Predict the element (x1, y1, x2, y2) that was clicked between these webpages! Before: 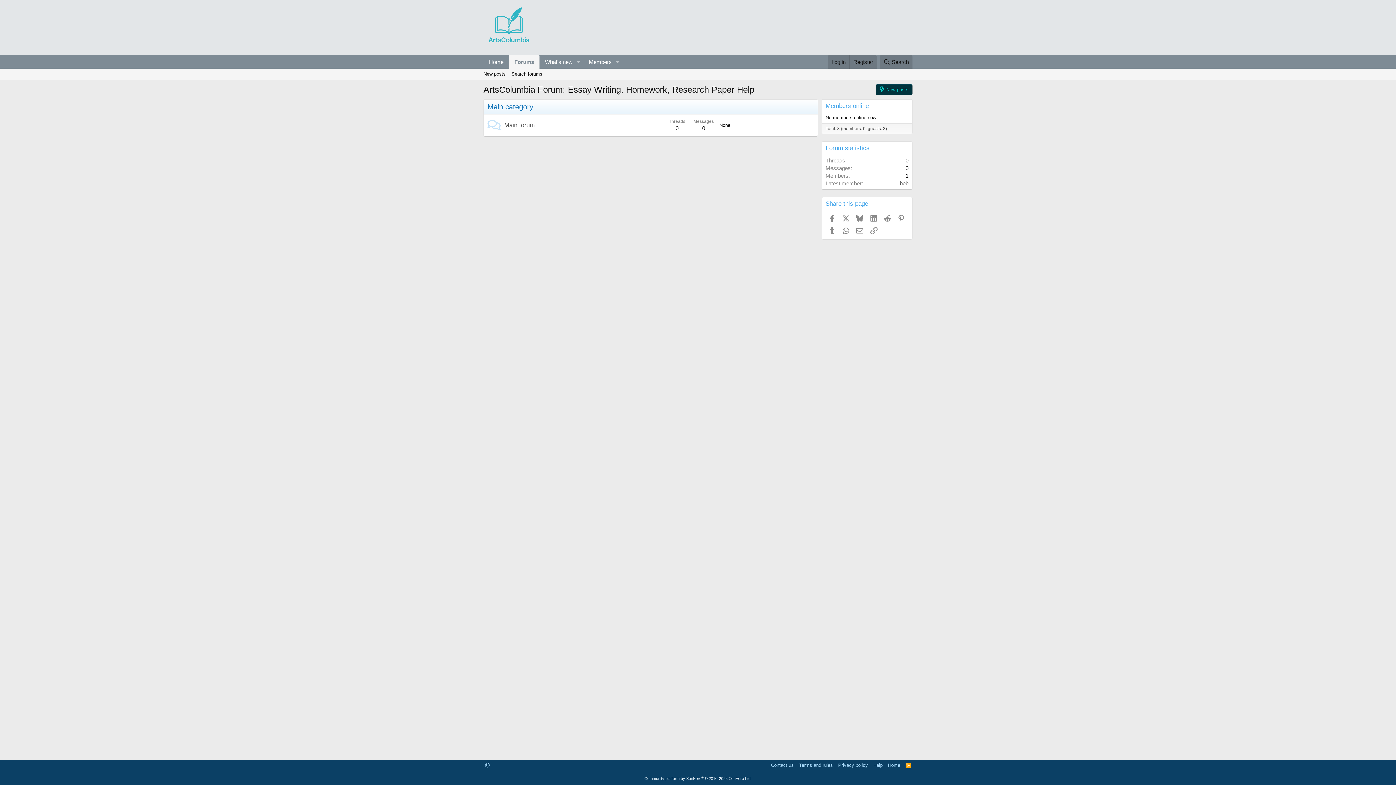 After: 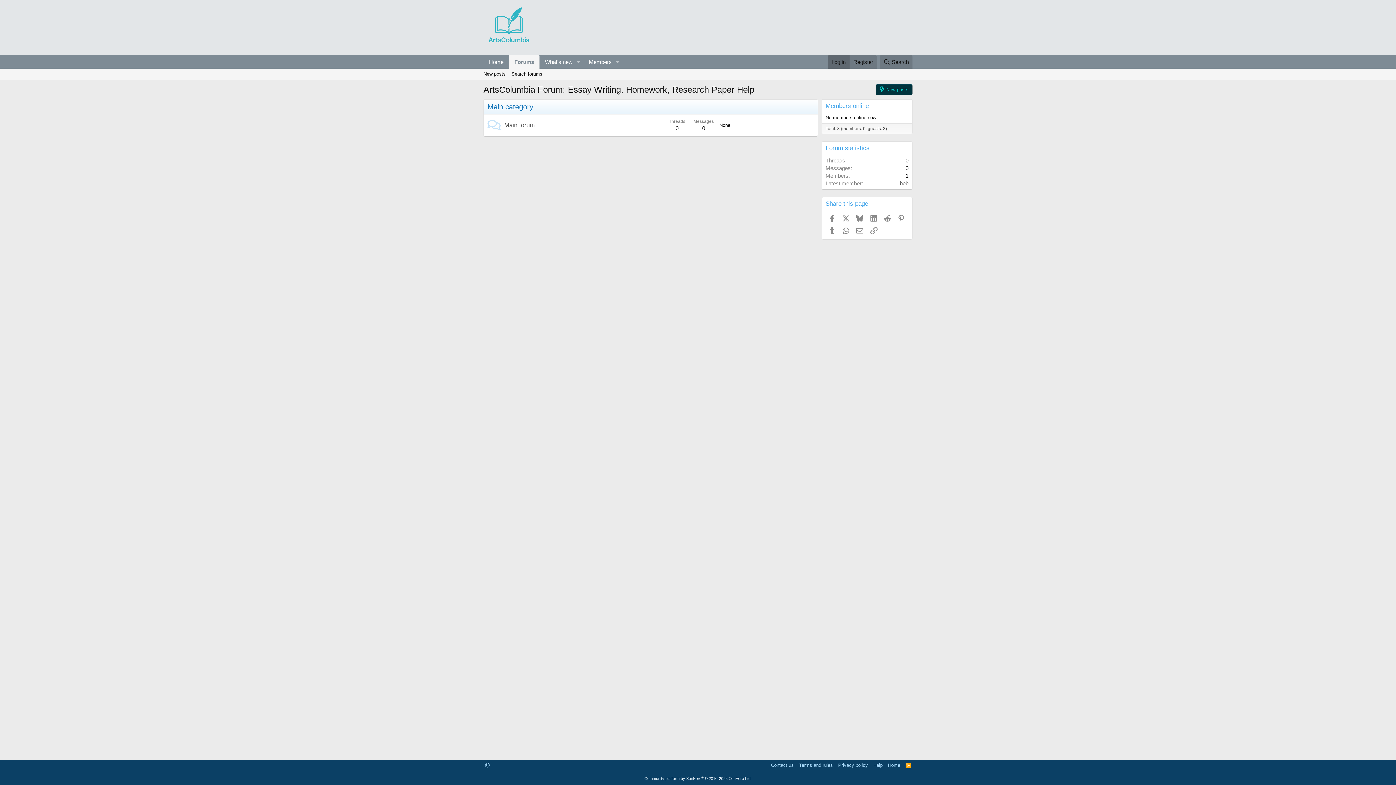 Action: bbox: (828, 55, 849, 68) label: Log in